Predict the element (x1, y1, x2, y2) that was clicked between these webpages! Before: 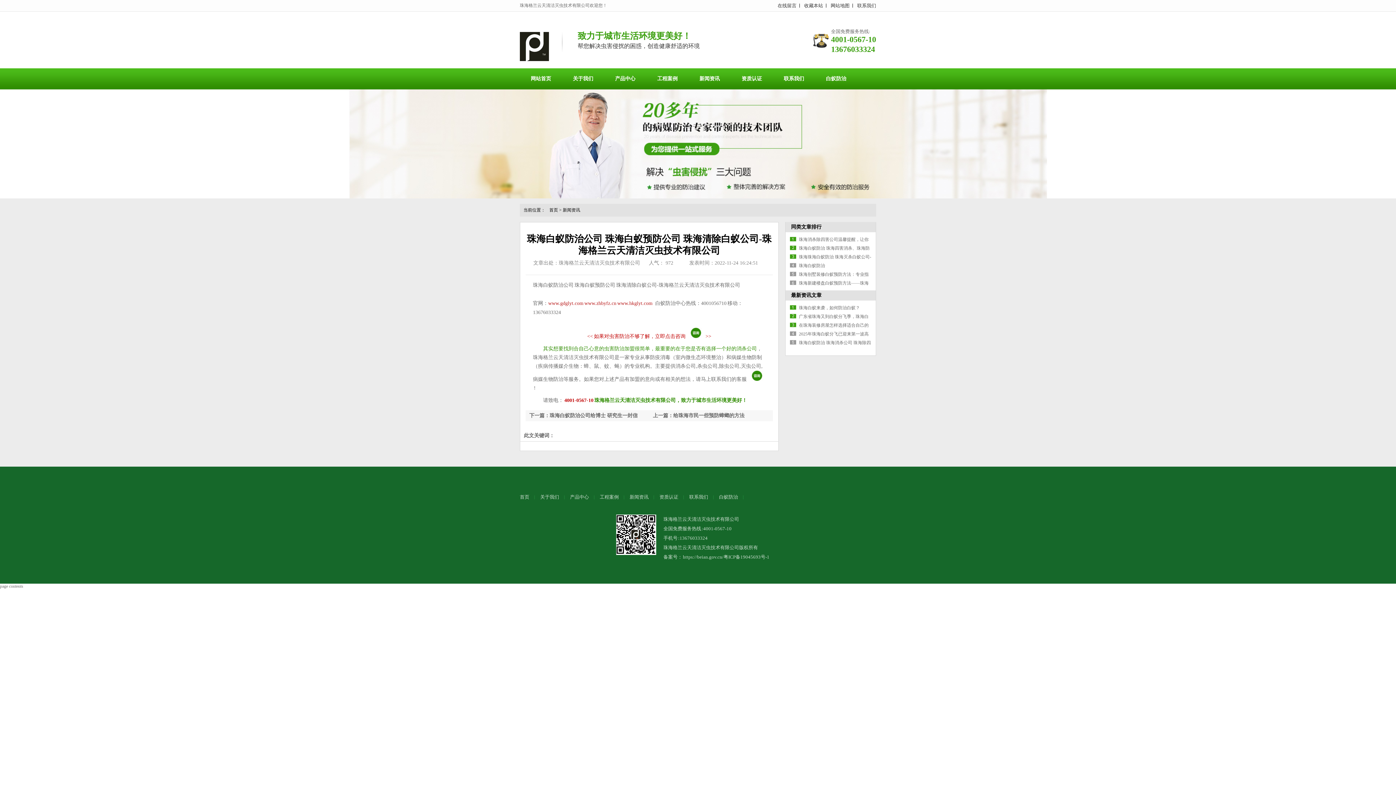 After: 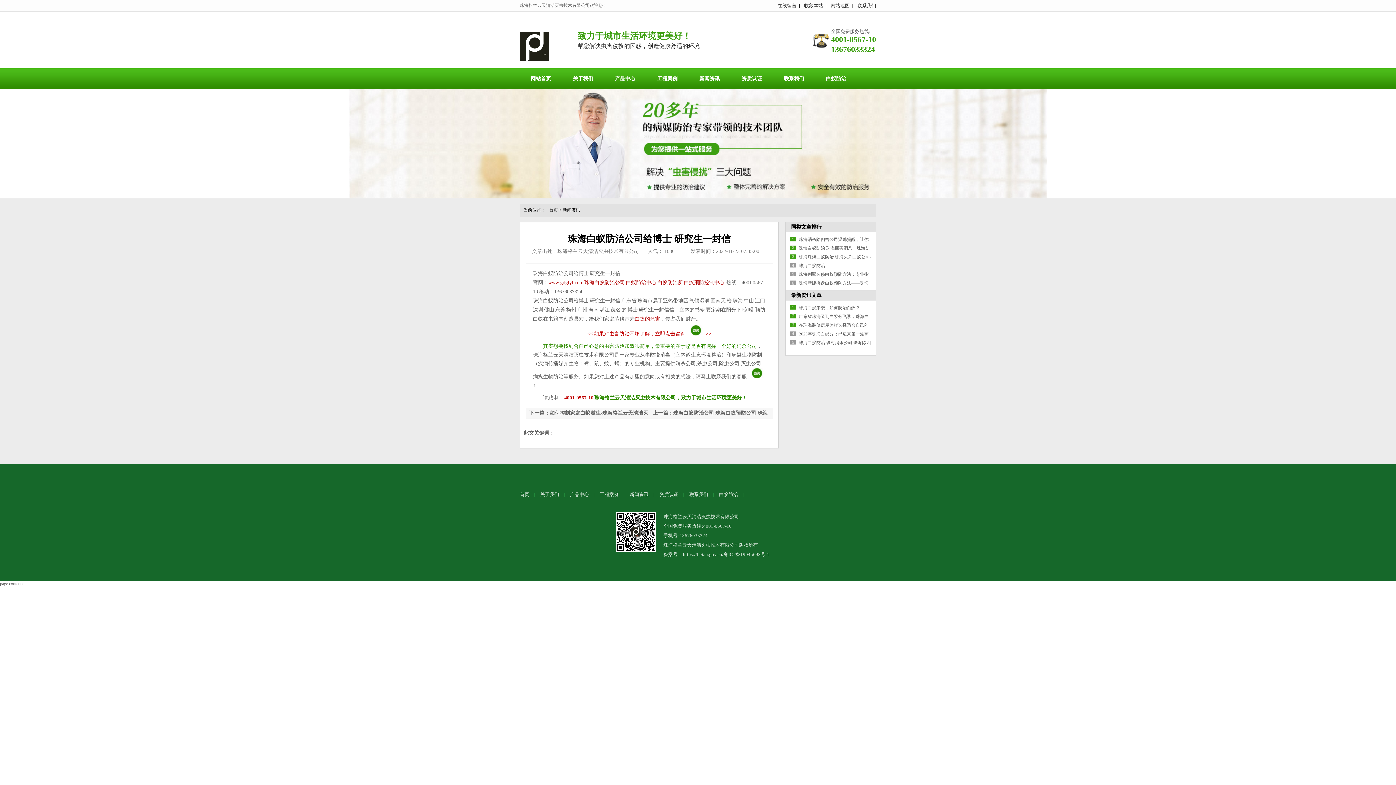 Action: label: 下一篇：珠海白蚁防治公司给博士 研究生一封信 bbox: (529, 413, 637, 418)